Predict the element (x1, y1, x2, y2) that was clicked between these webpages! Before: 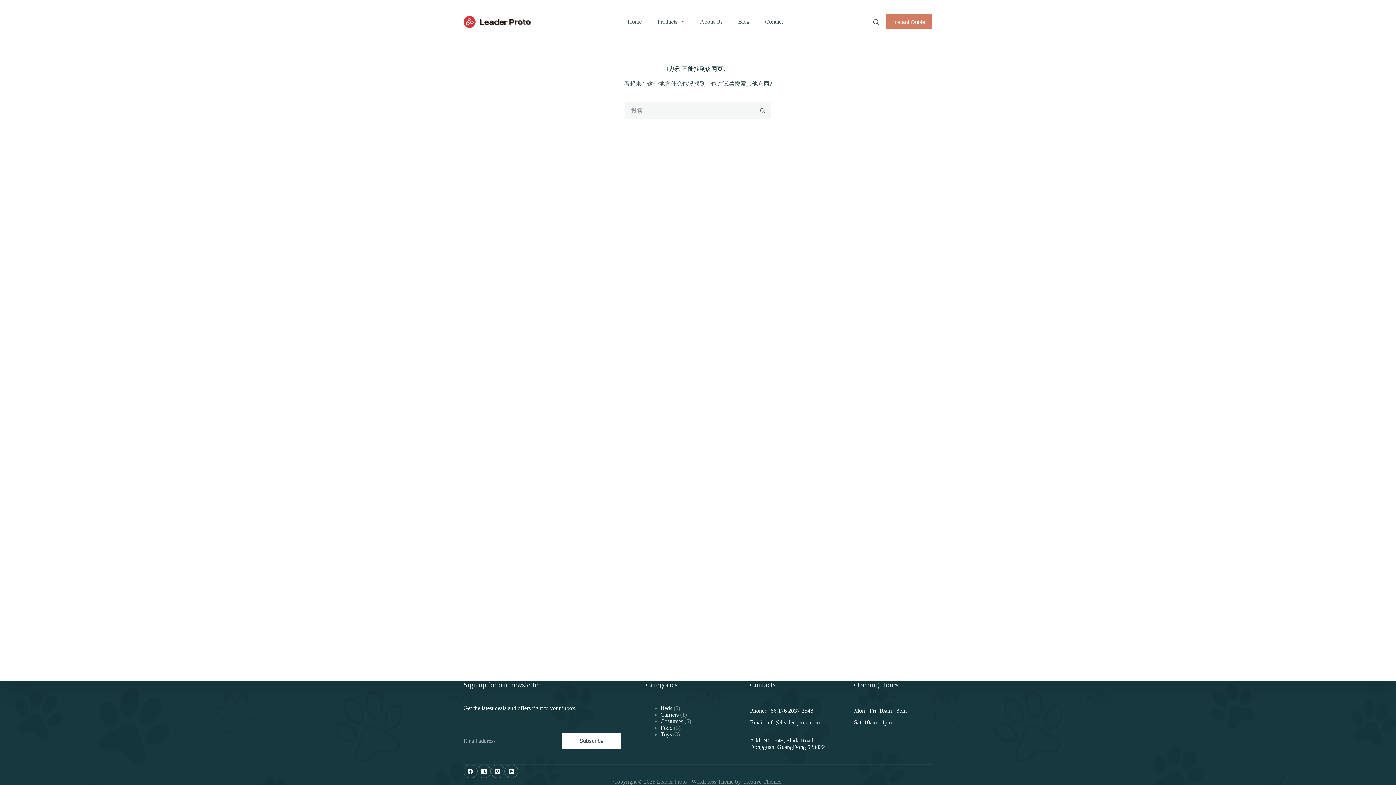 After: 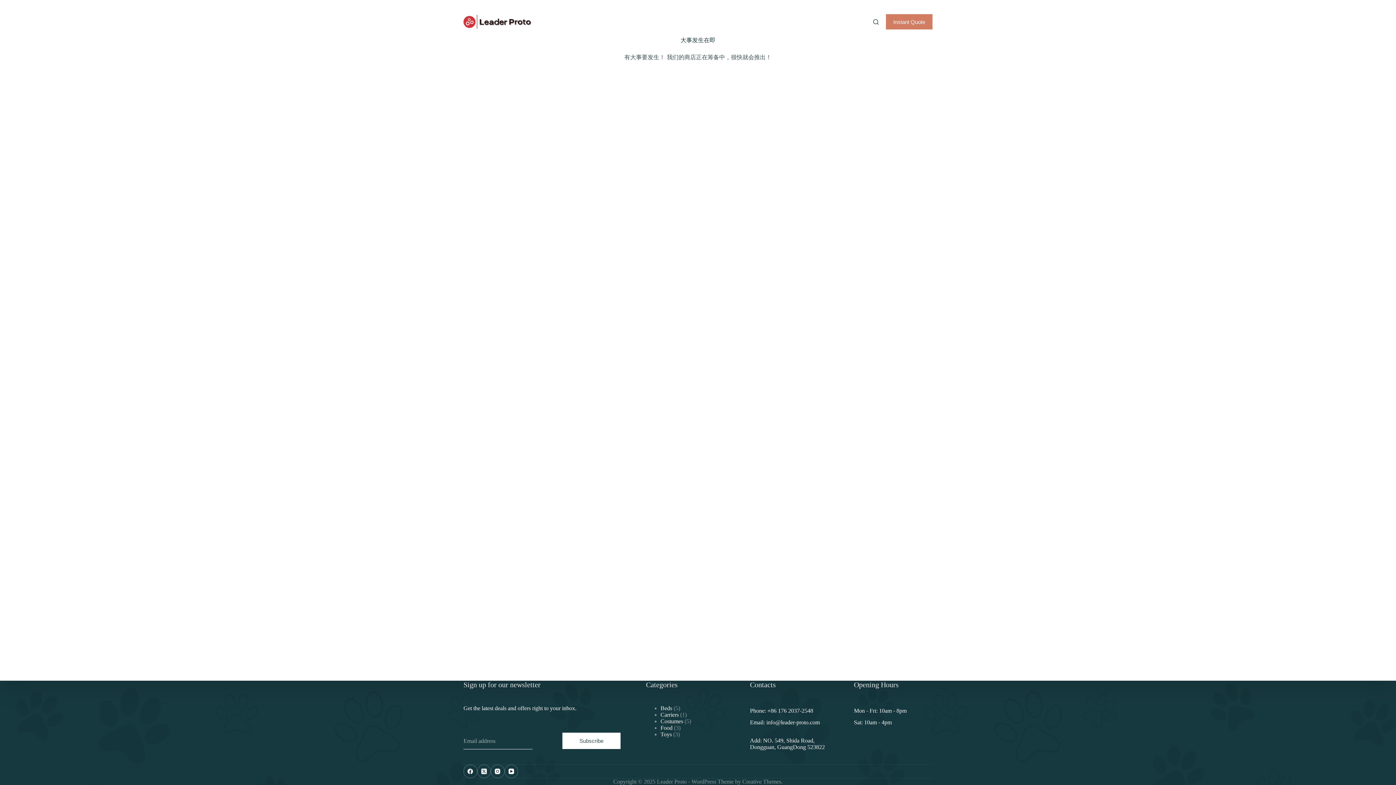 Action: bbox: (660, 705, 672, 711) label: Beds